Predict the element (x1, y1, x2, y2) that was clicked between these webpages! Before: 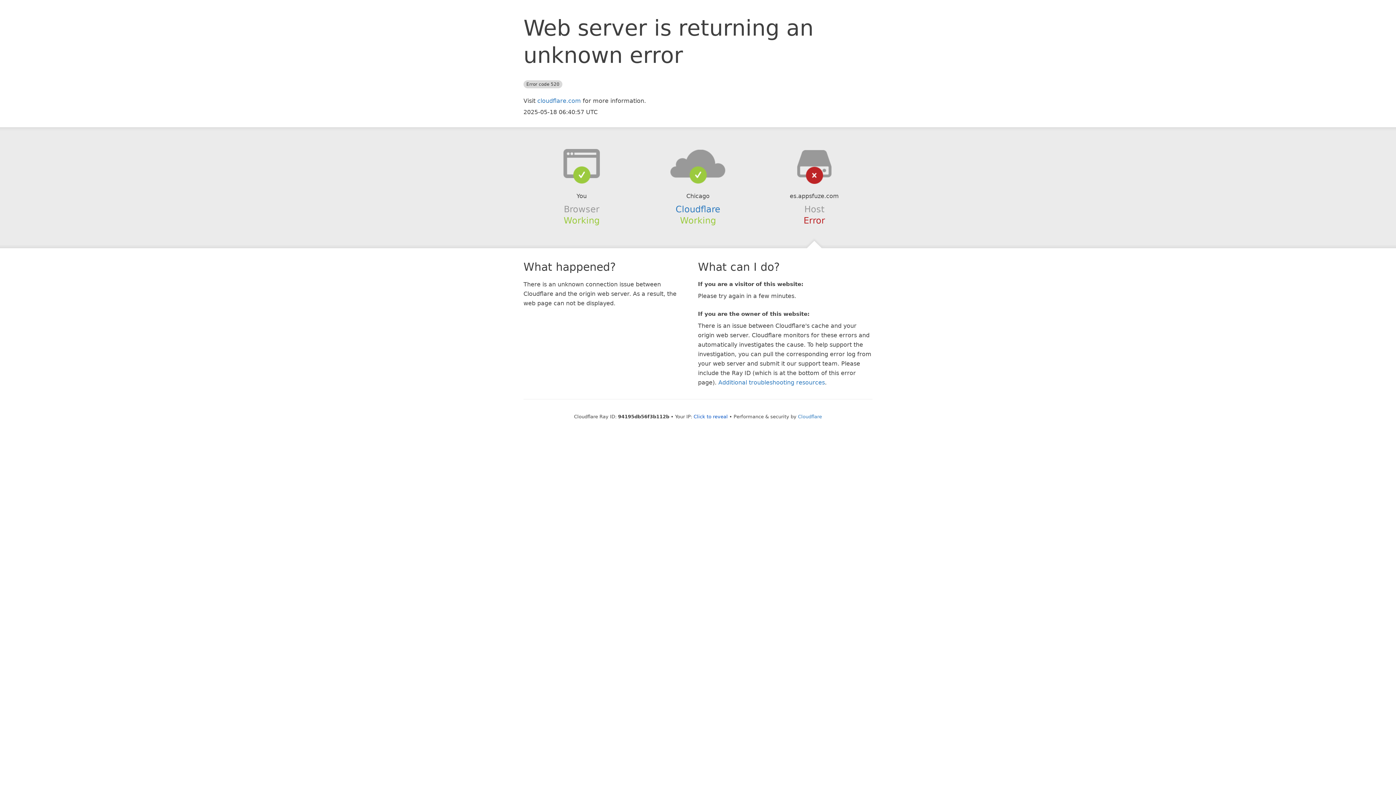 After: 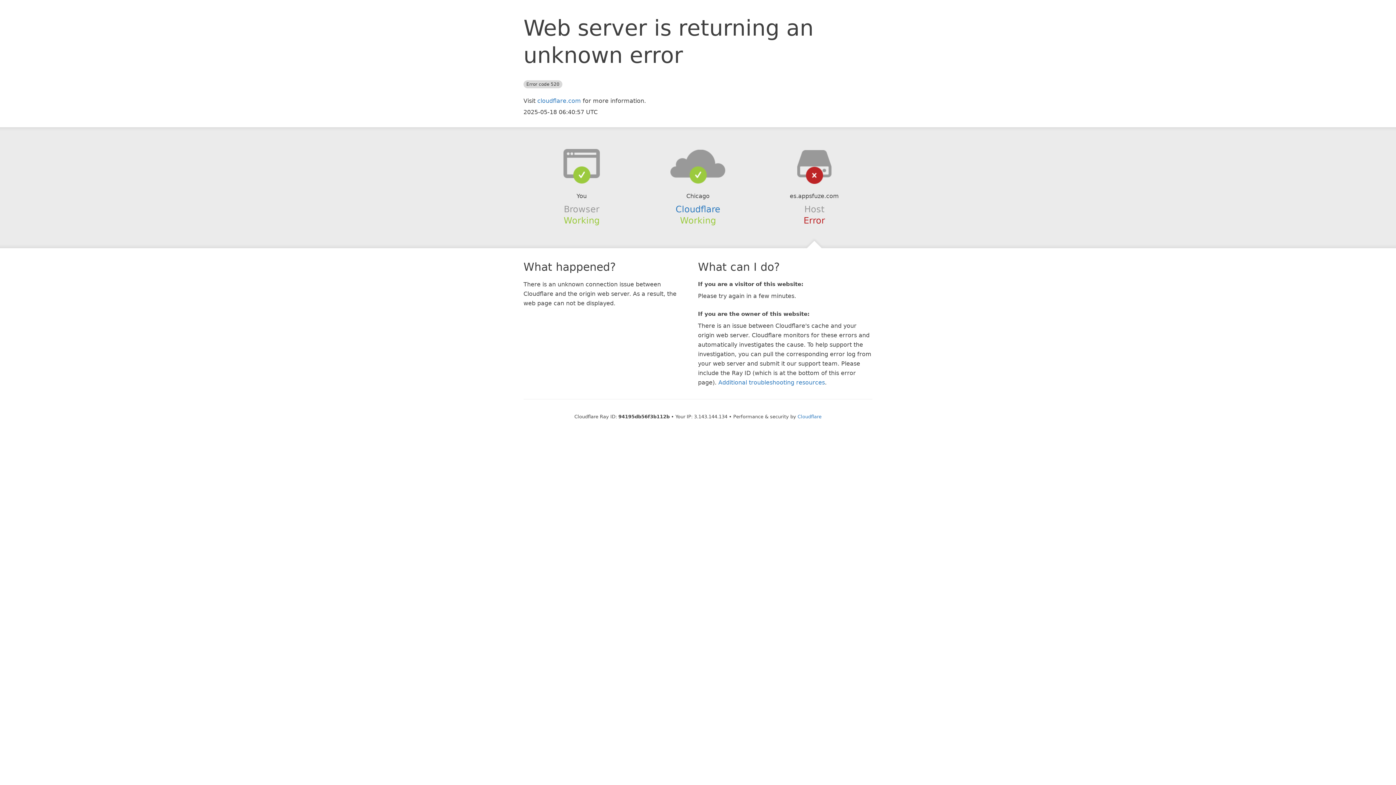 Action: bbox: (693, 414, 728, 419) label: Click to reveal